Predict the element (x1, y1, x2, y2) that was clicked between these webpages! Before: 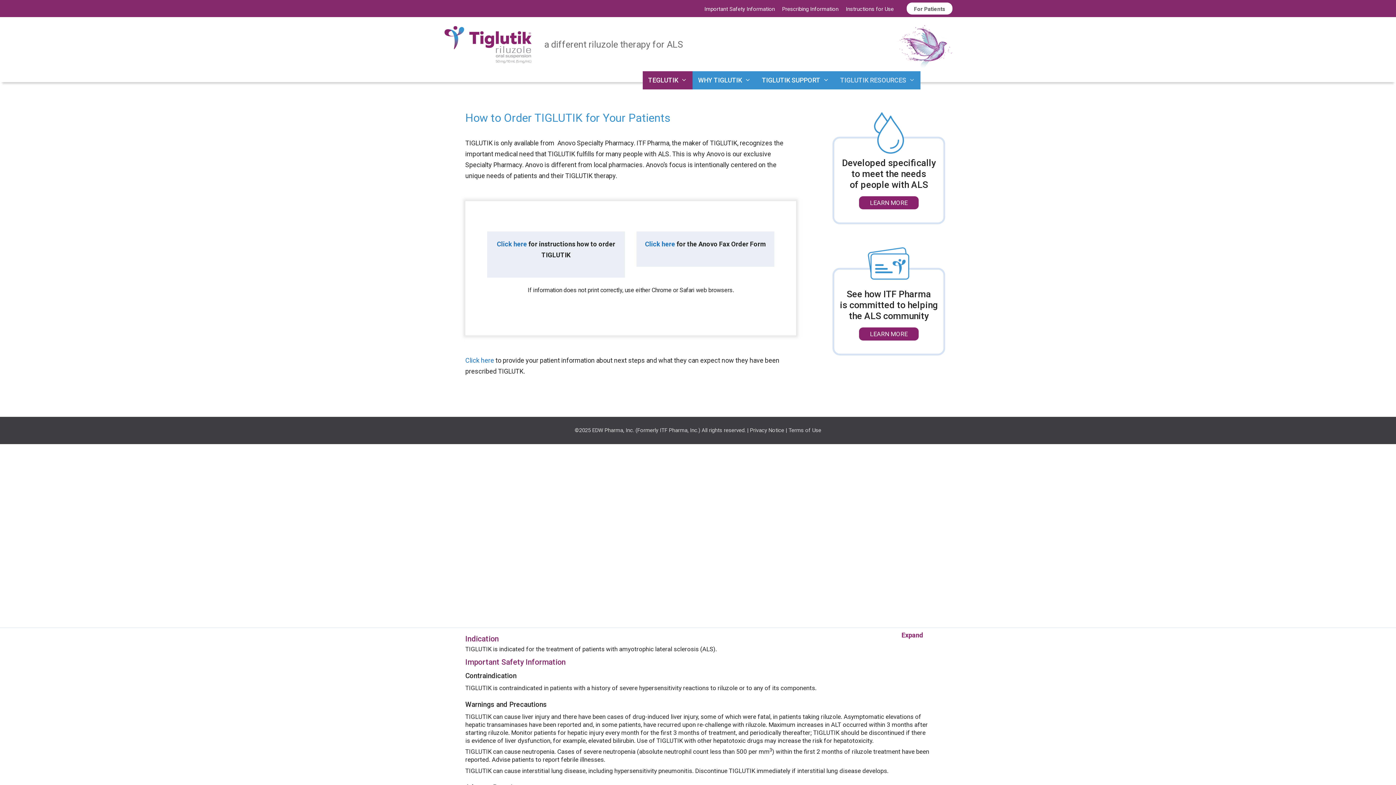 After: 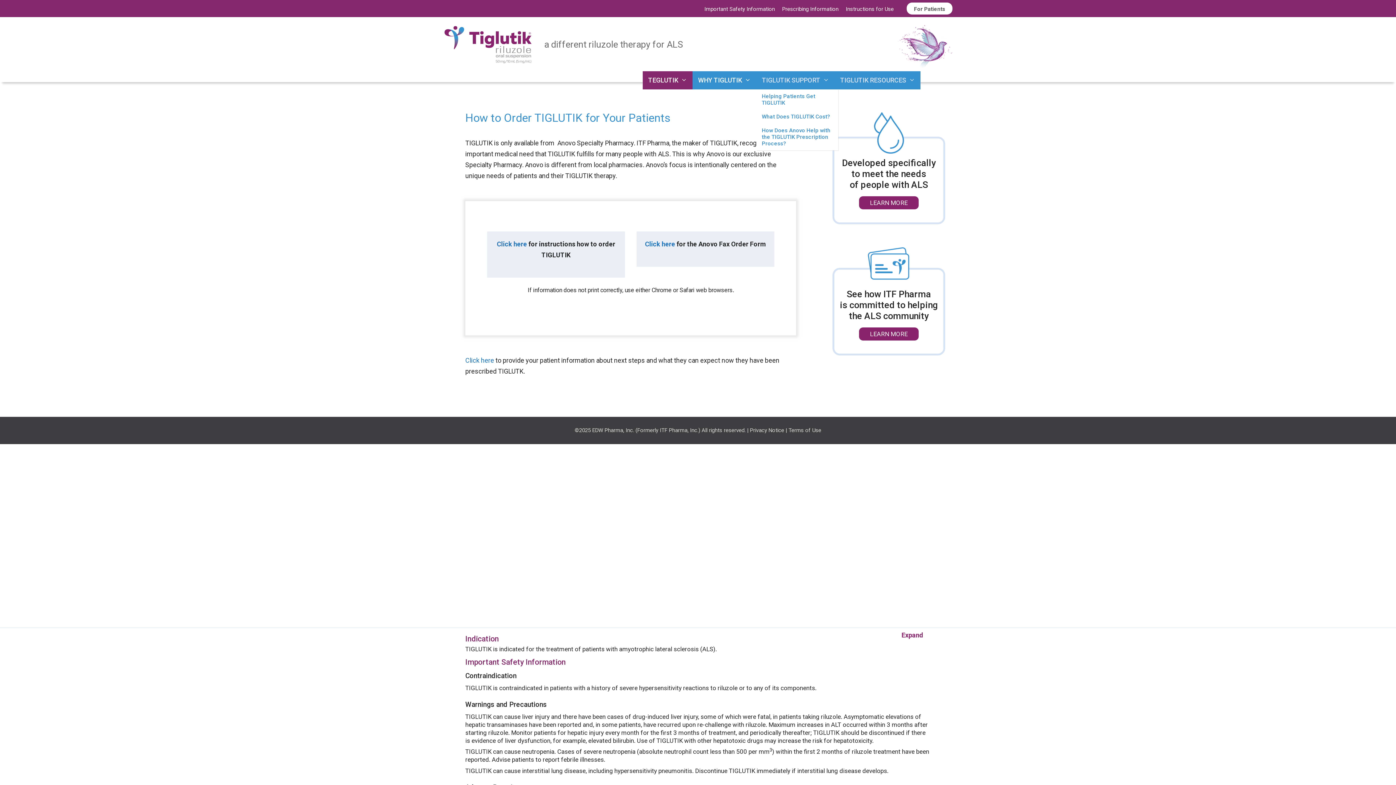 Action: label: TIGLUTIK SUPPORT bbox: (756, 71, 834, 89)